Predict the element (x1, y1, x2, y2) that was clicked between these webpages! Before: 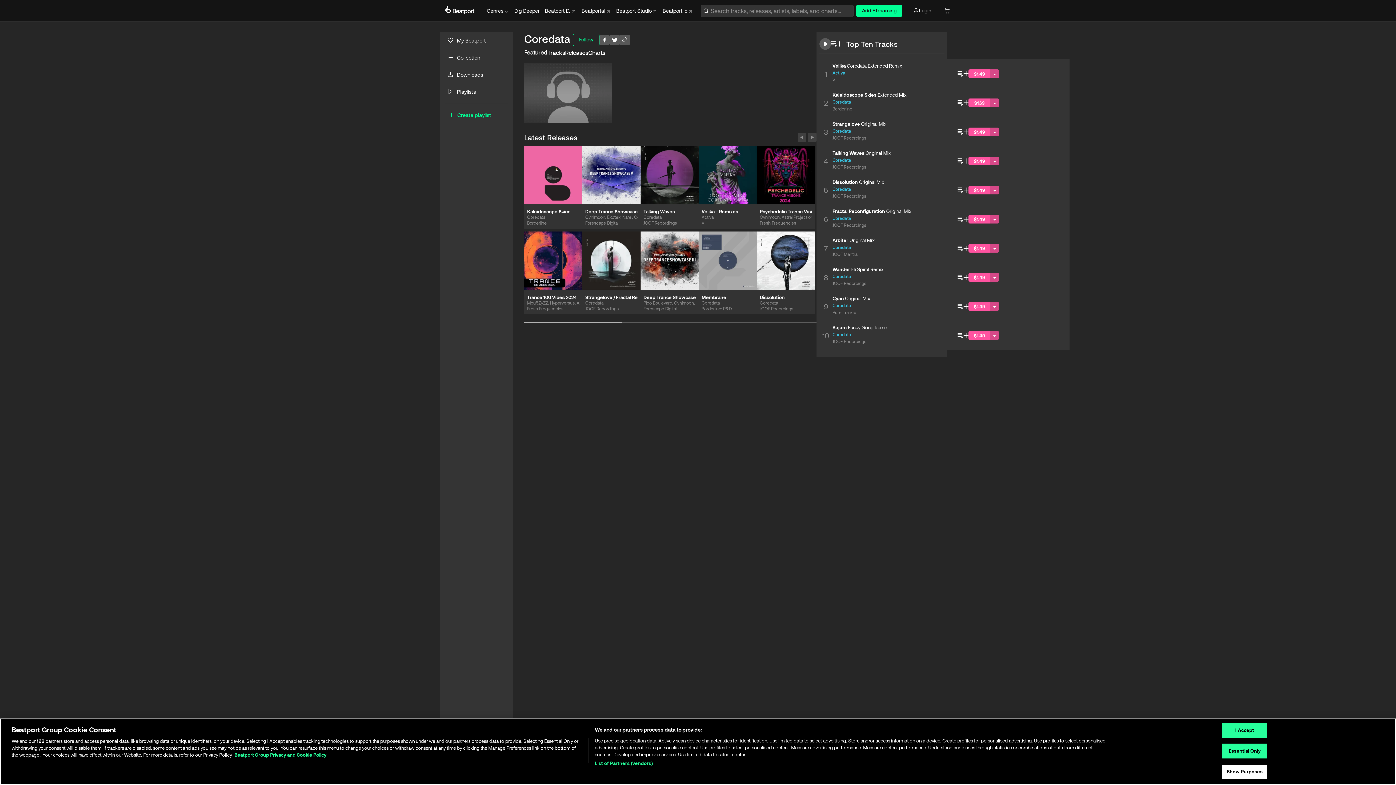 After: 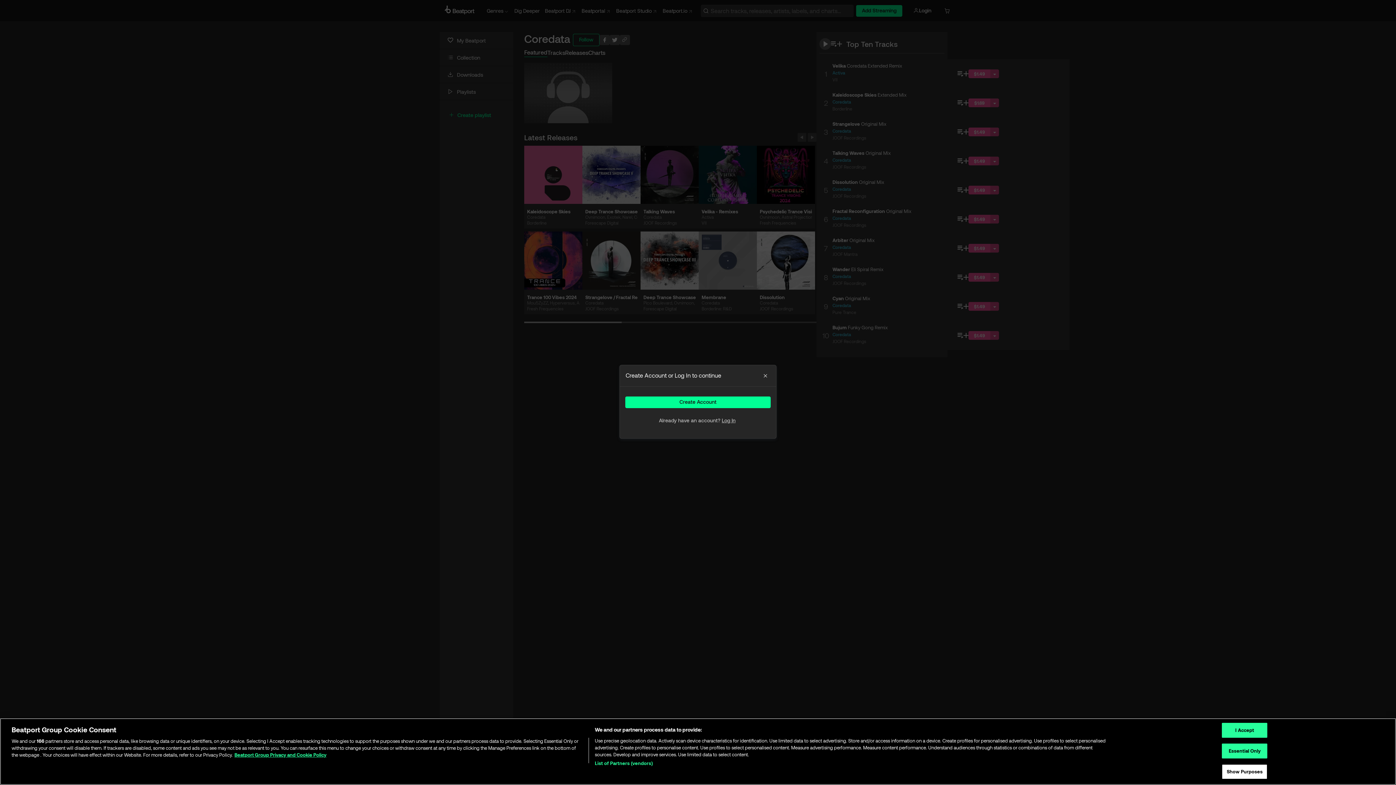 Action: bbox: (448, 111, 504, 118) label: Create playlist